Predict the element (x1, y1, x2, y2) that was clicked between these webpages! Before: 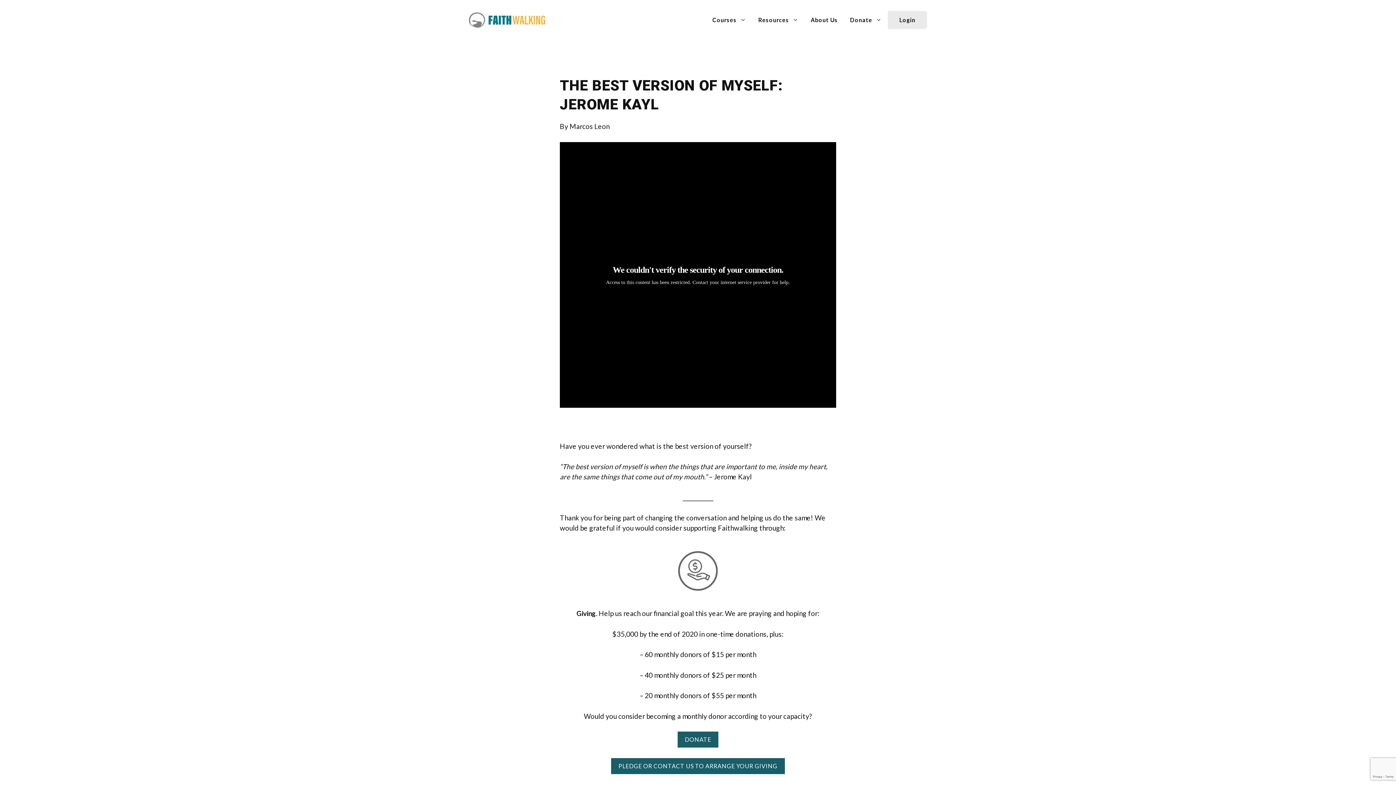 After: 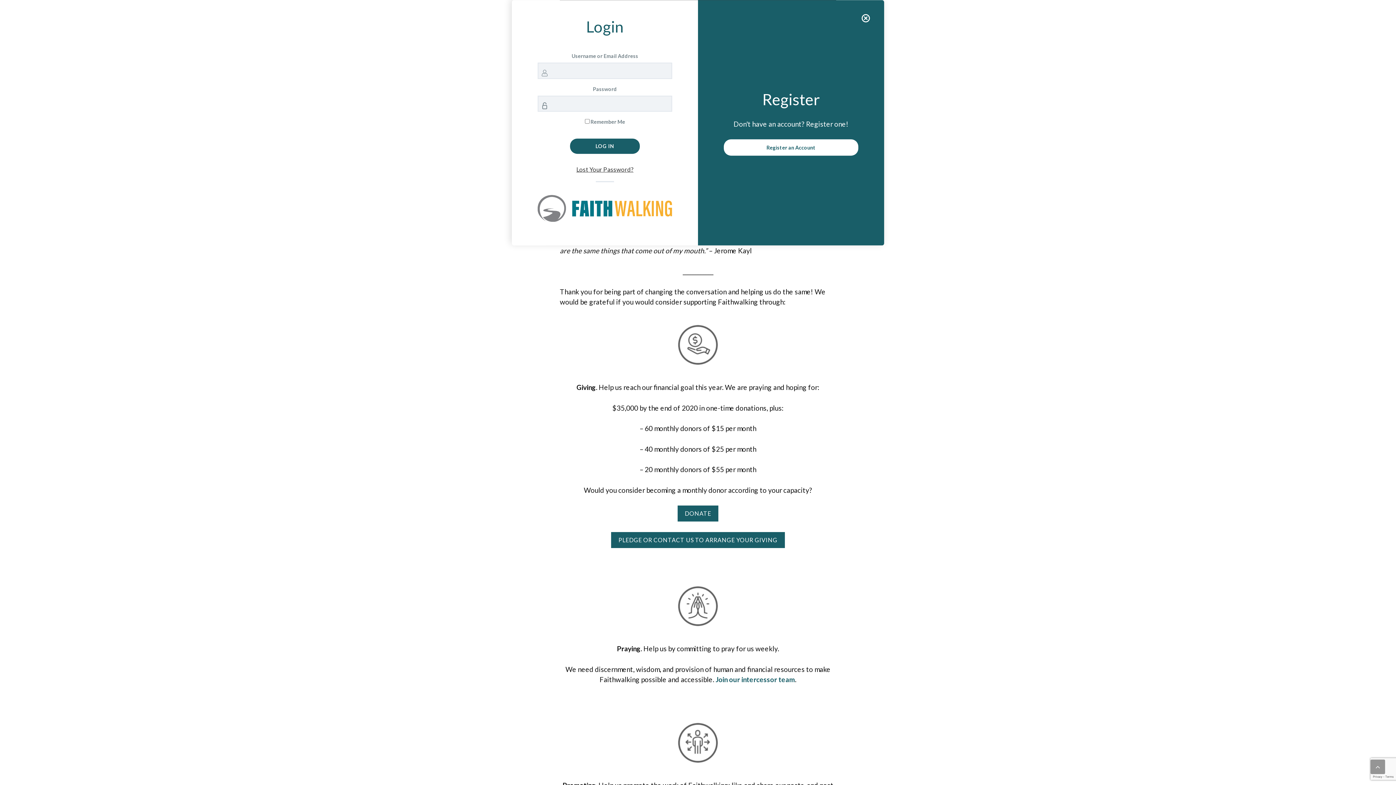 Action: label: Login bbox: (893, 10, 921, 29)